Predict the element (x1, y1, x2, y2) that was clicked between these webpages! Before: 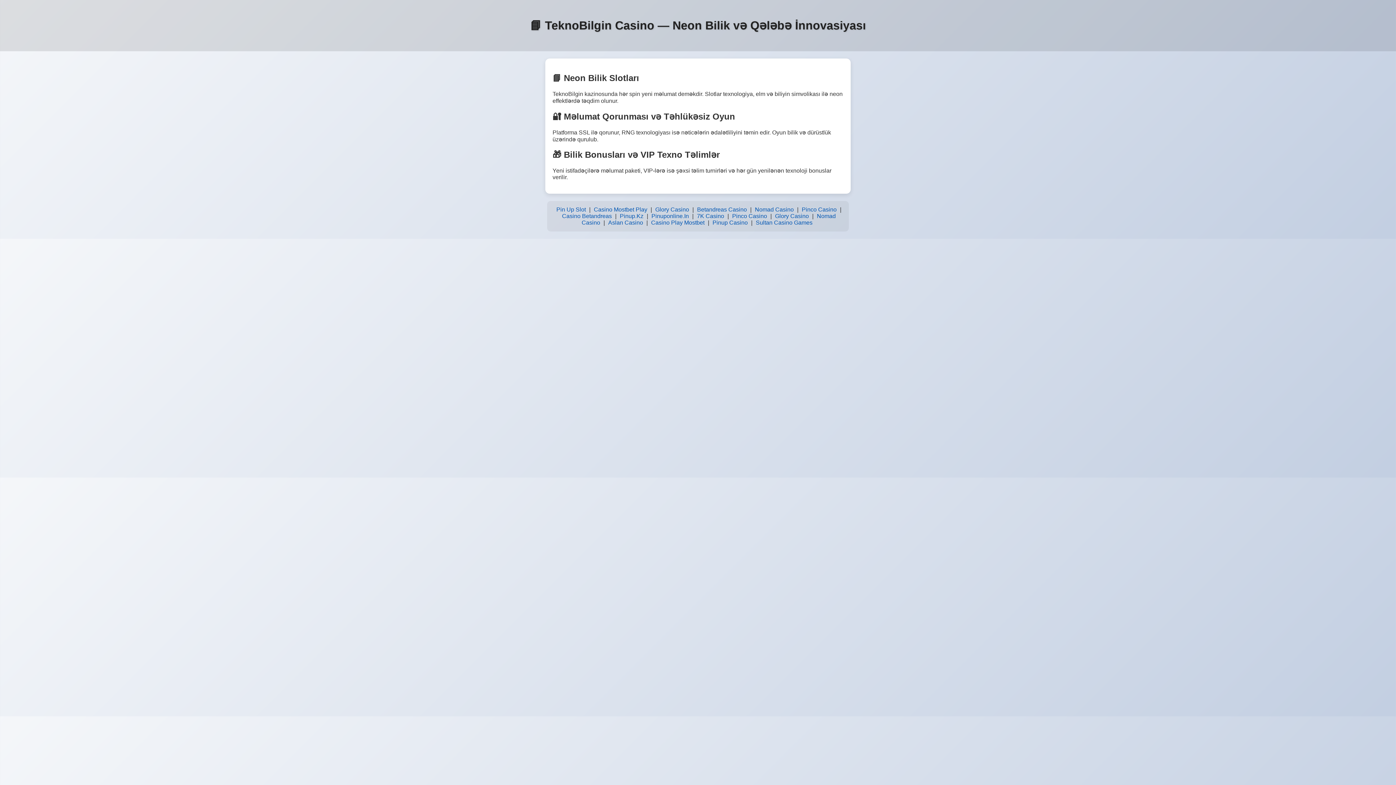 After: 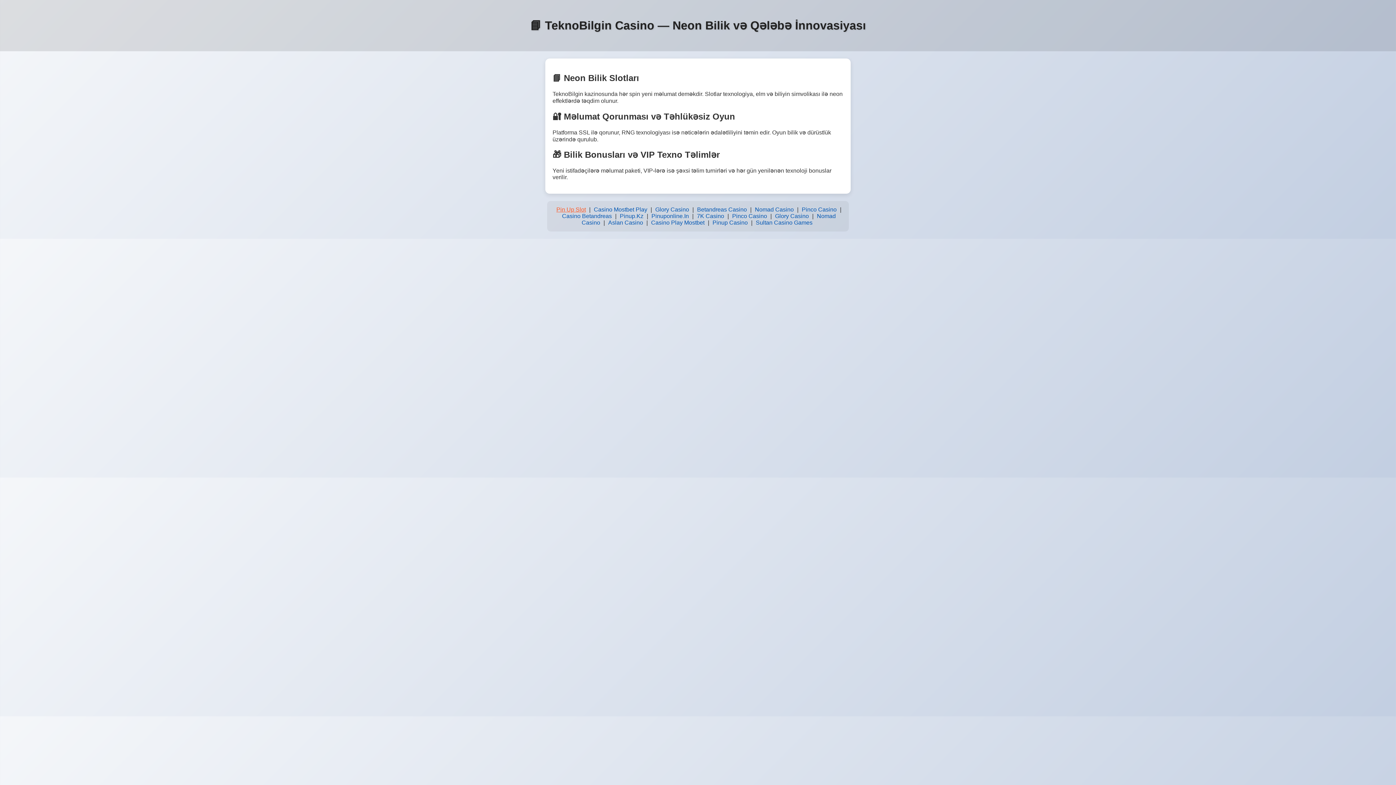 Action: label: Pin Up Slot bbox: (554, 204, 587, 214)